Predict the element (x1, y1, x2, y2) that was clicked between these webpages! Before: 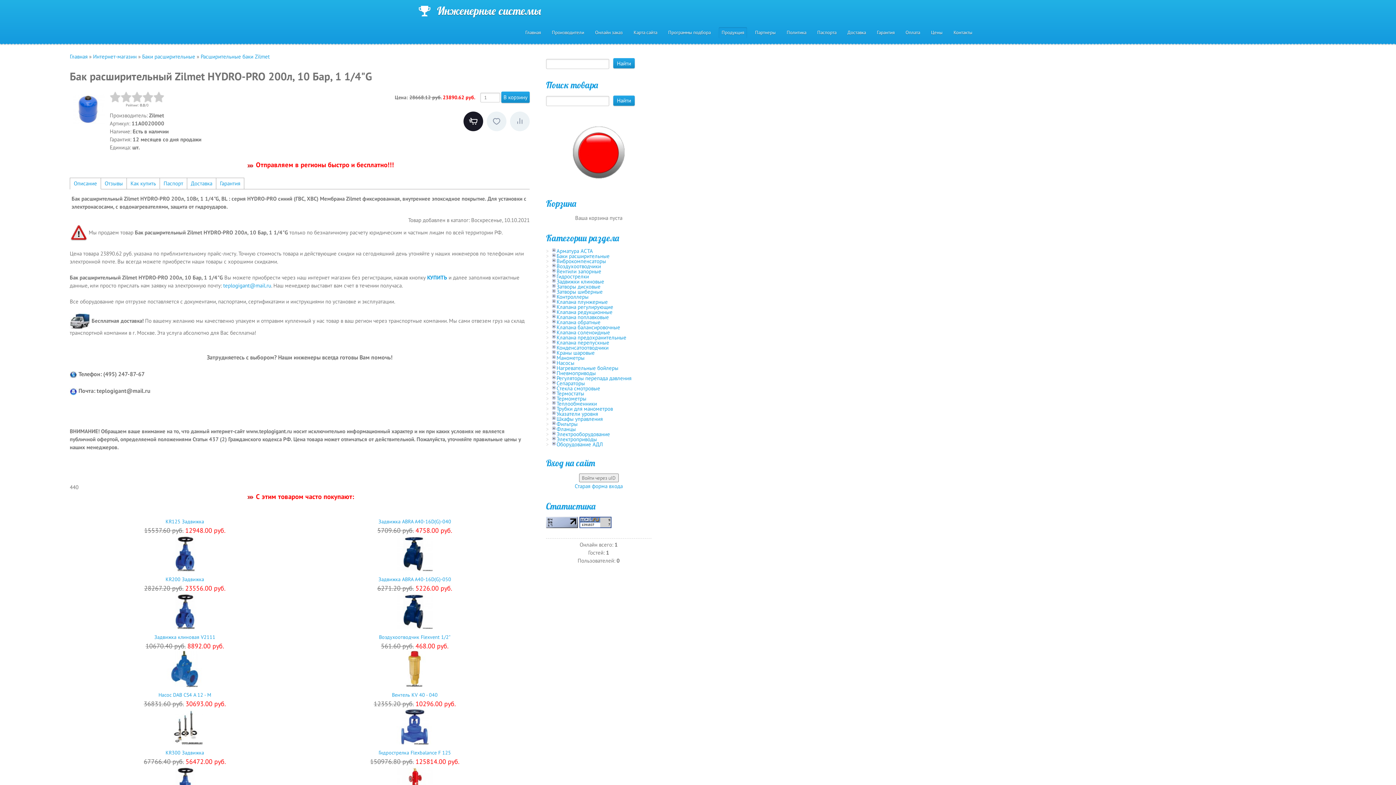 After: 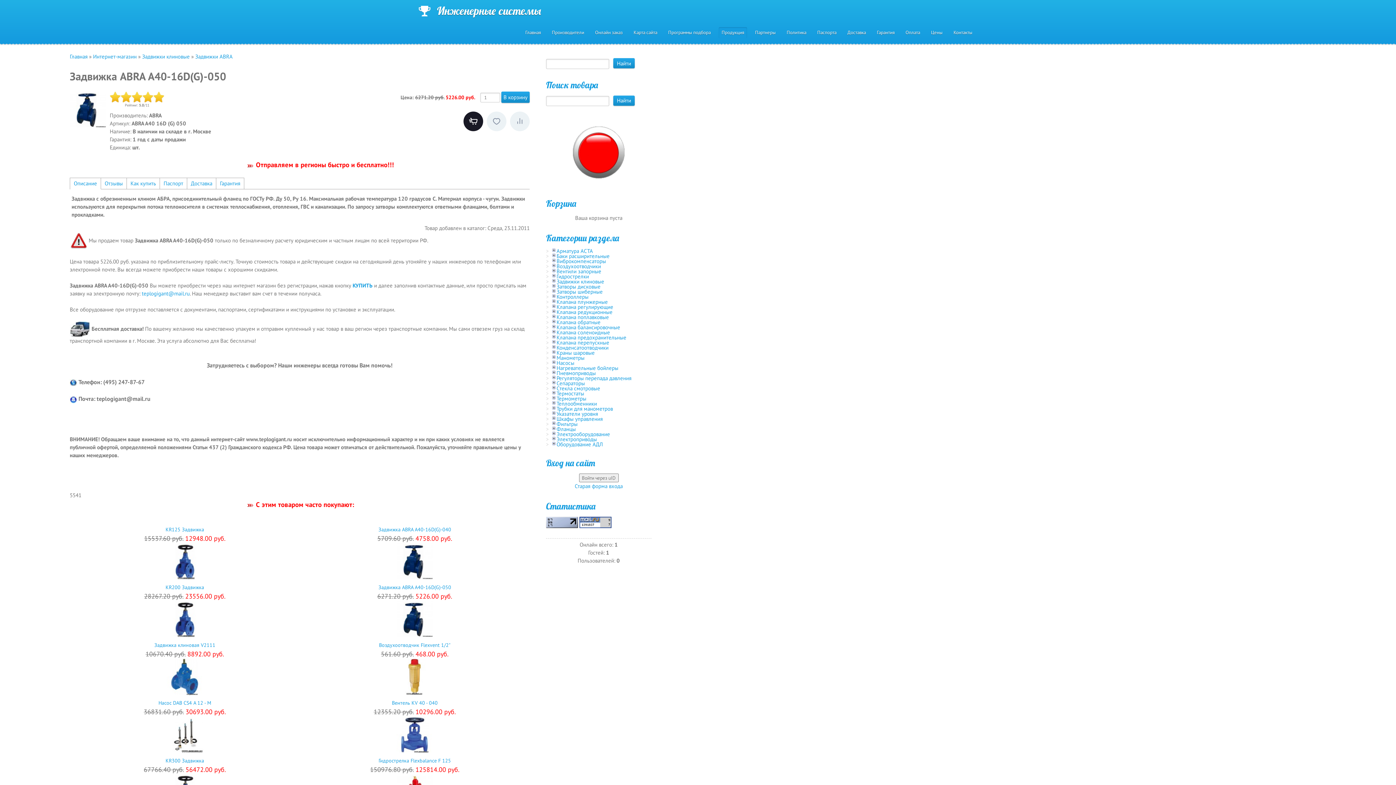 Action: bbox: (396, 609, 433, 616)